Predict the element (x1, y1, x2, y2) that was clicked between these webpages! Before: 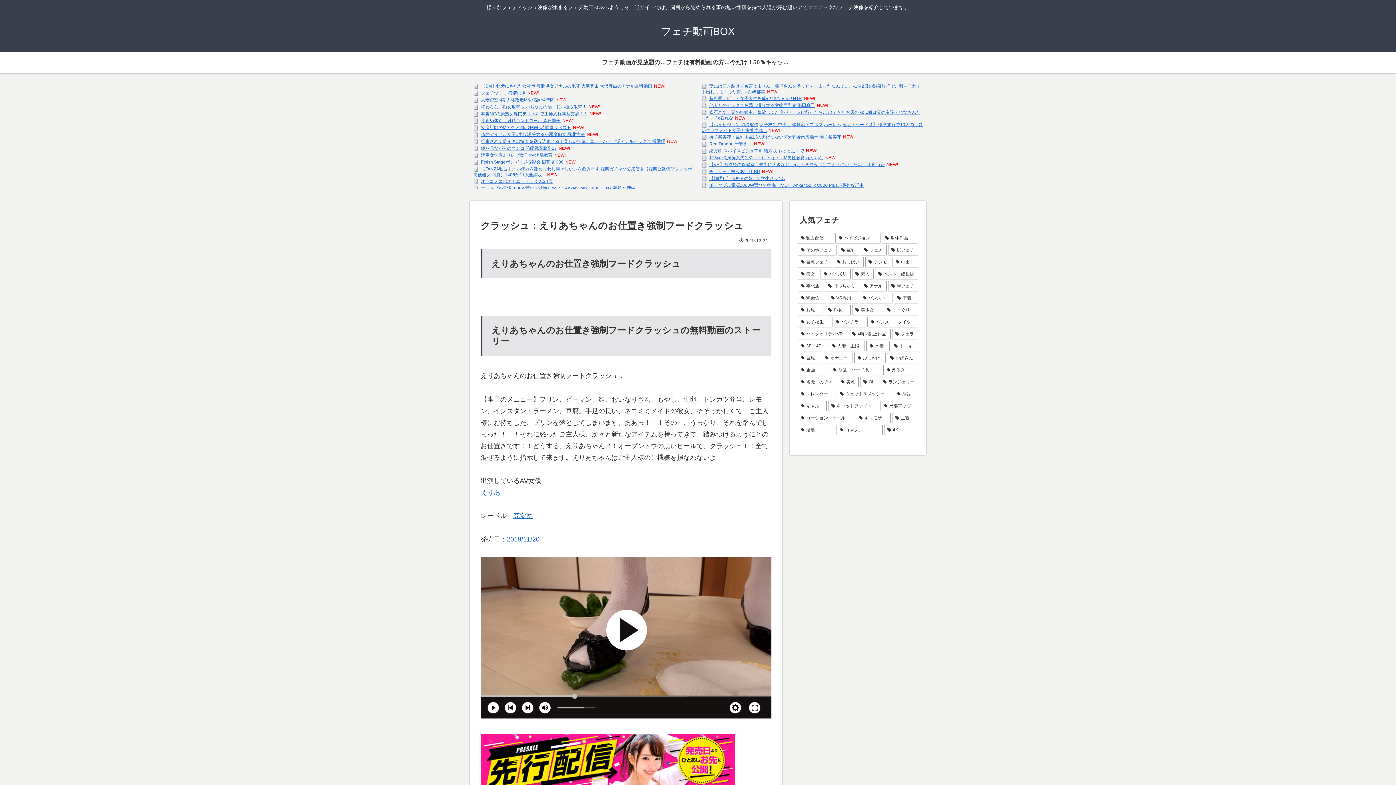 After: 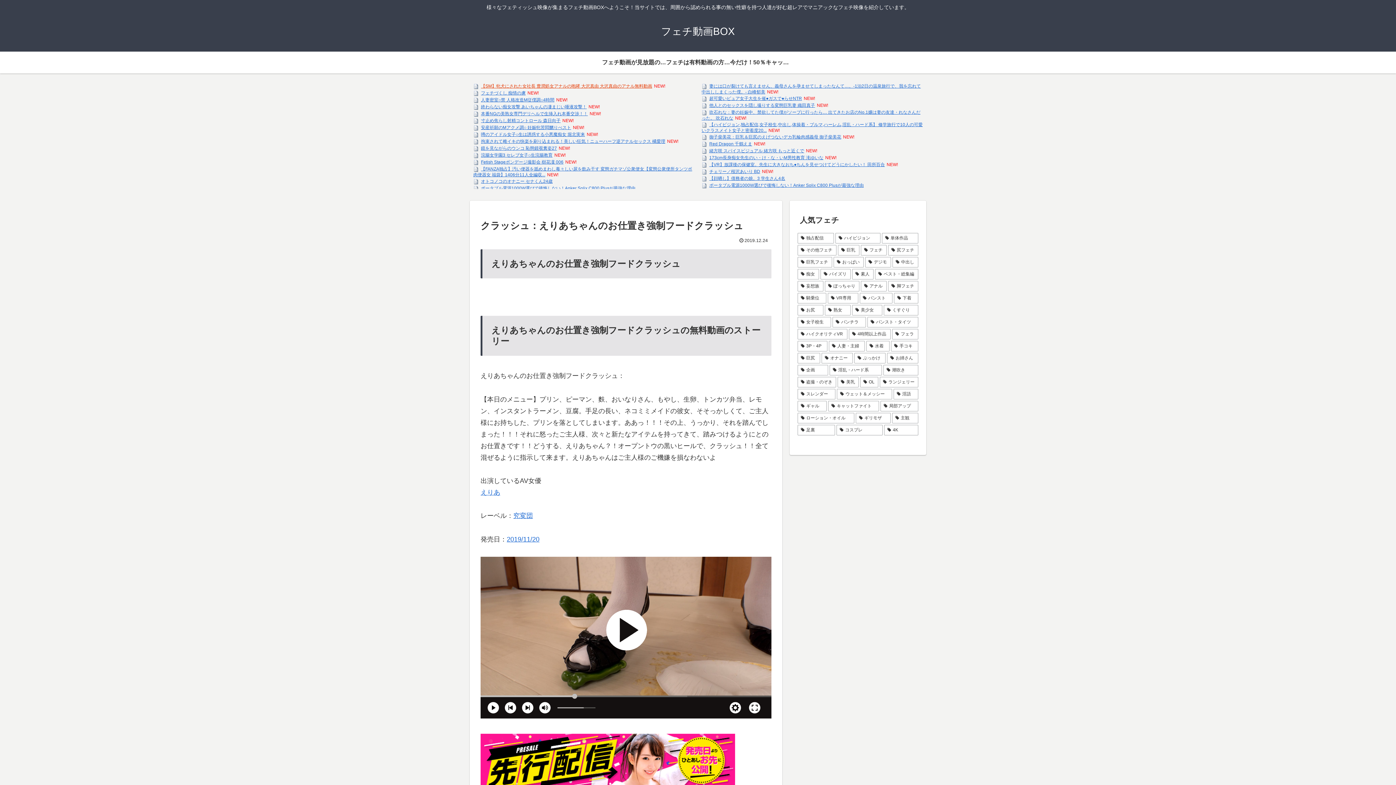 Action: label: 【SM】牝犬にされた女社長 豊潤処女アナルの咆哮 大沢真由 大沢真由のアナル無料動画 bbox: (481, 83, 652, 88)